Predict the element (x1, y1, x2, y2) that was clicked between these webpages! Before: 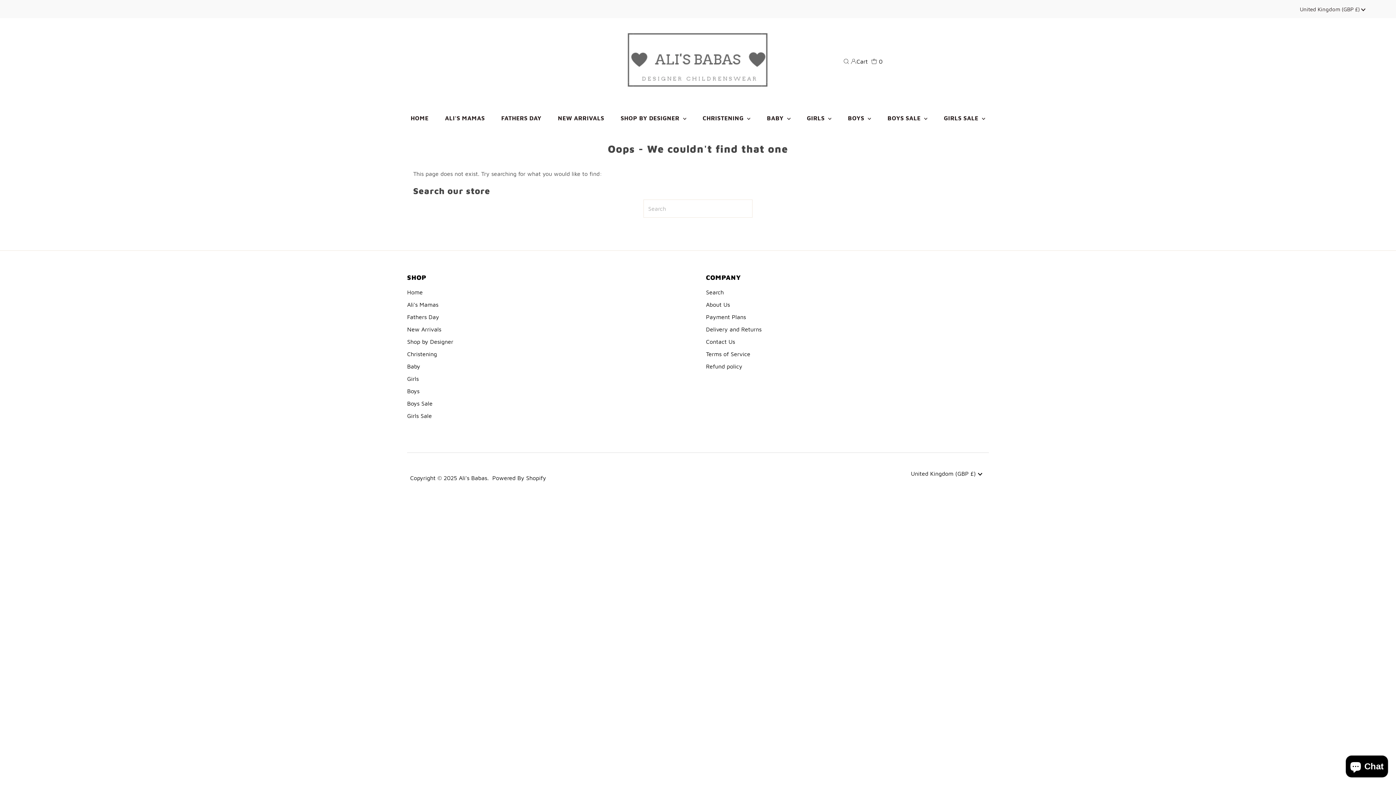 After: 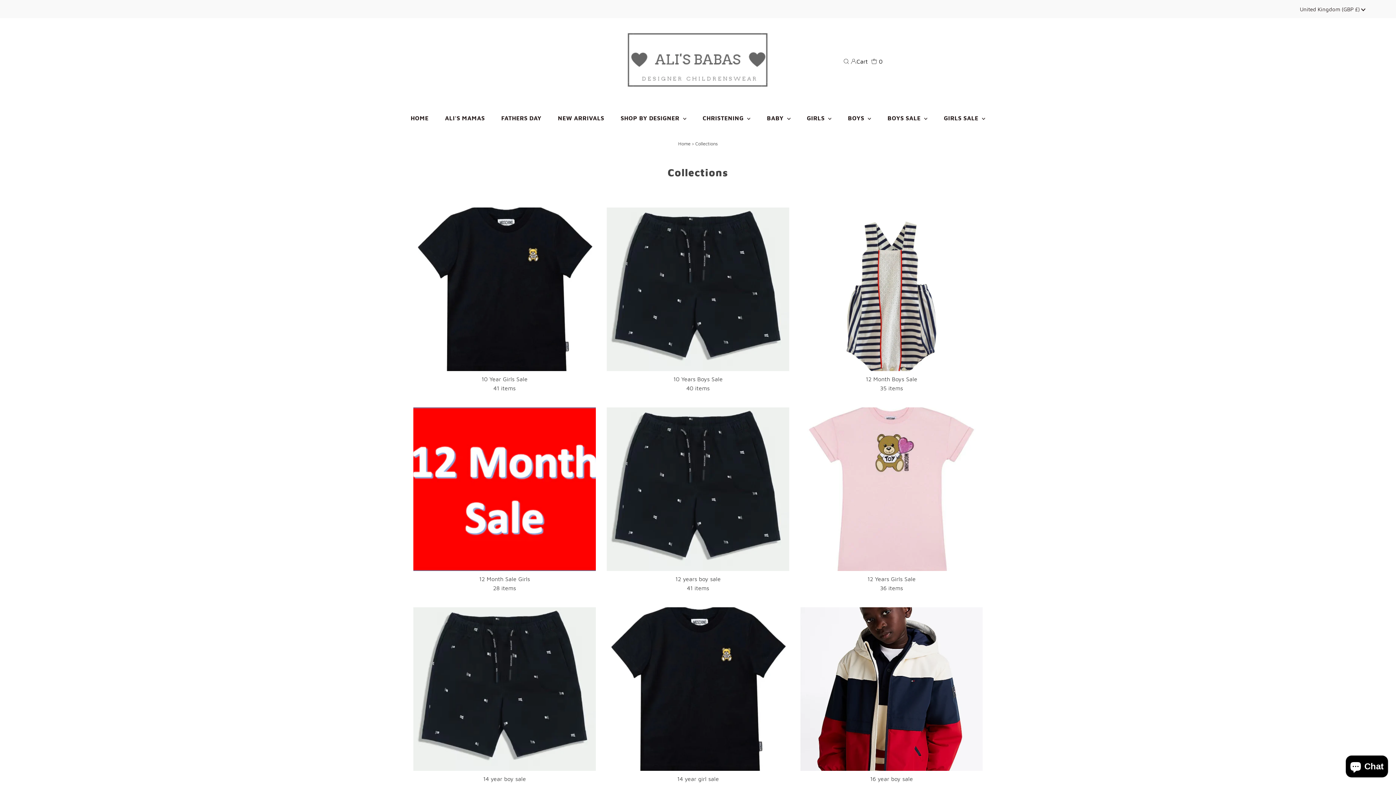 Action: bbox: (407, 375, 418, 382) label: Girls